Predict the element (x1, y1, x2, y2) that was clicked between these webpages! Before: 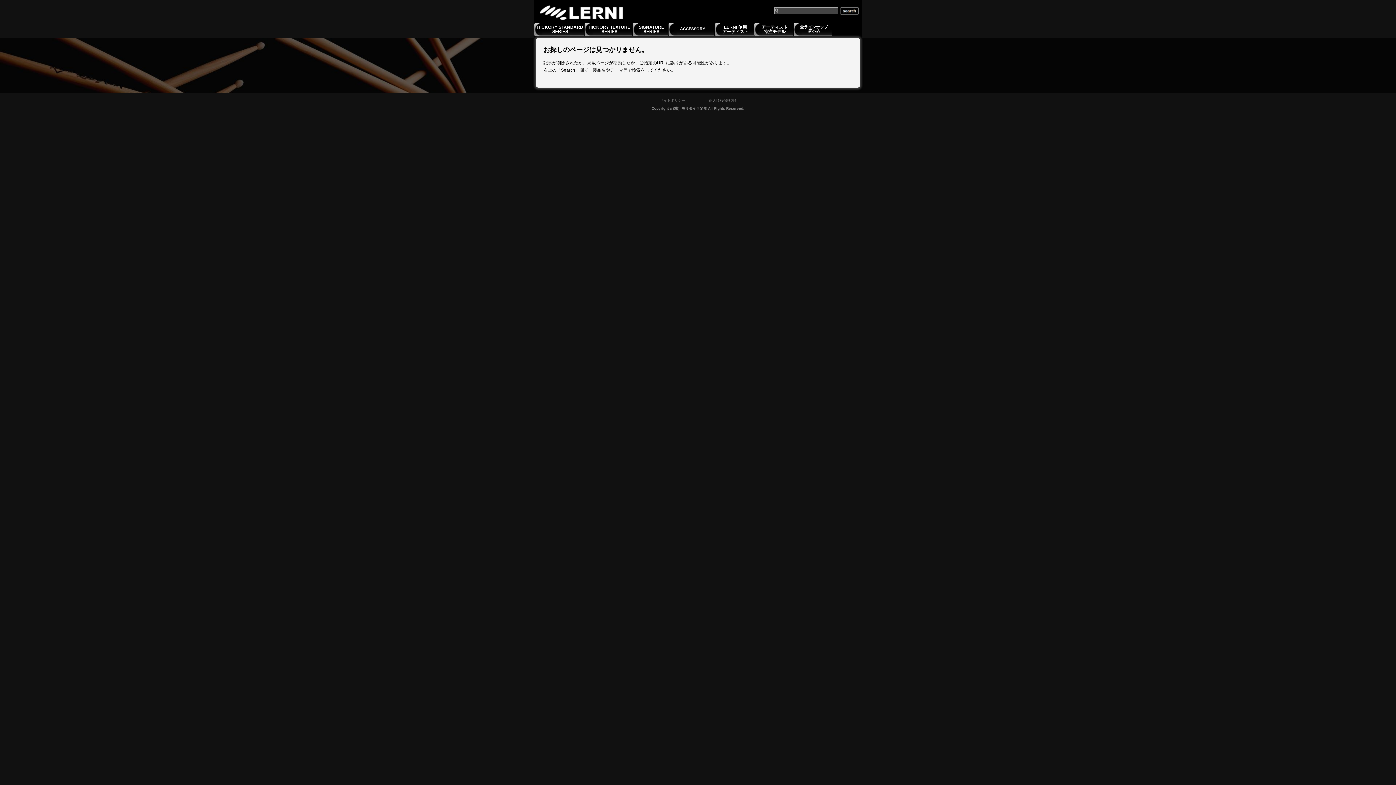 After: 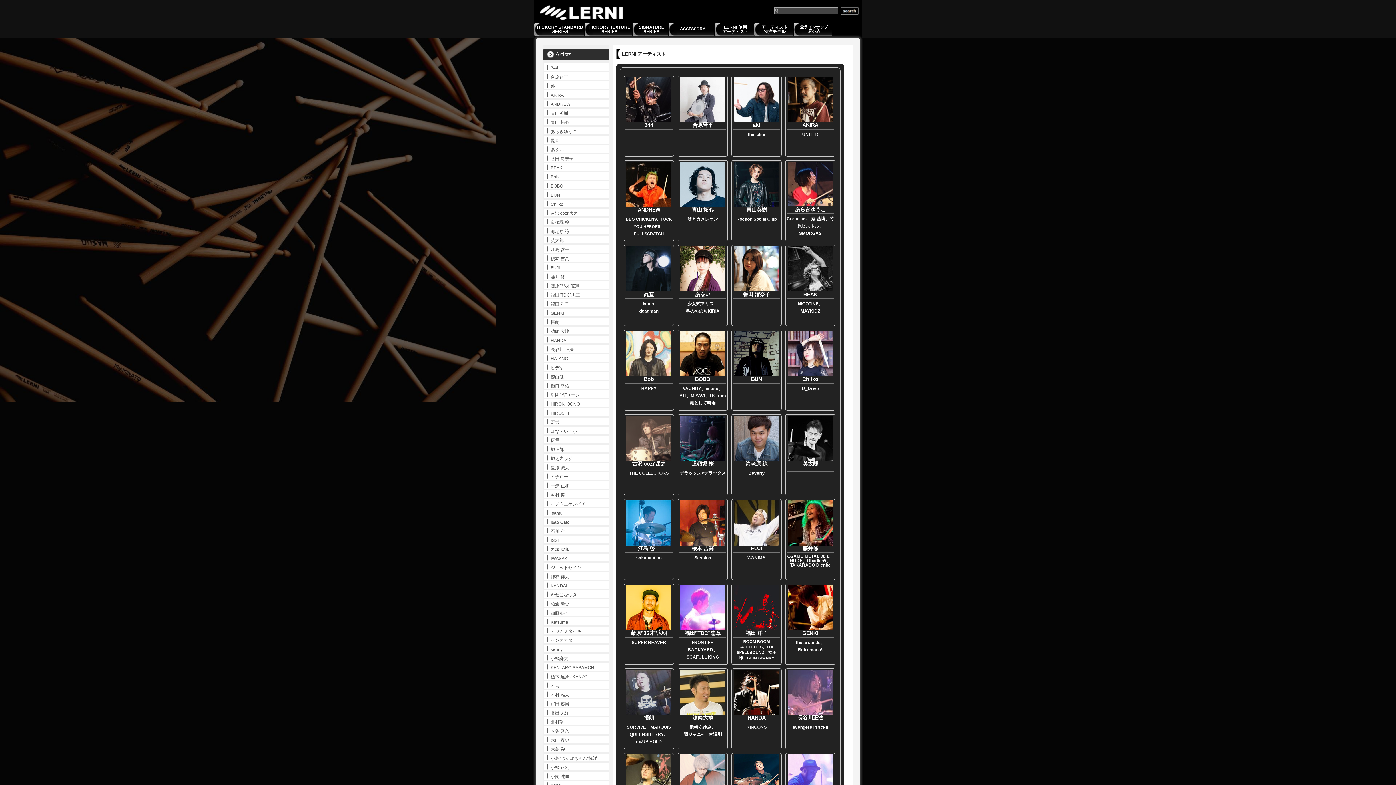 Action: label: LERNI 使用
アーティスト bbox: (715, 23, 753, 36)